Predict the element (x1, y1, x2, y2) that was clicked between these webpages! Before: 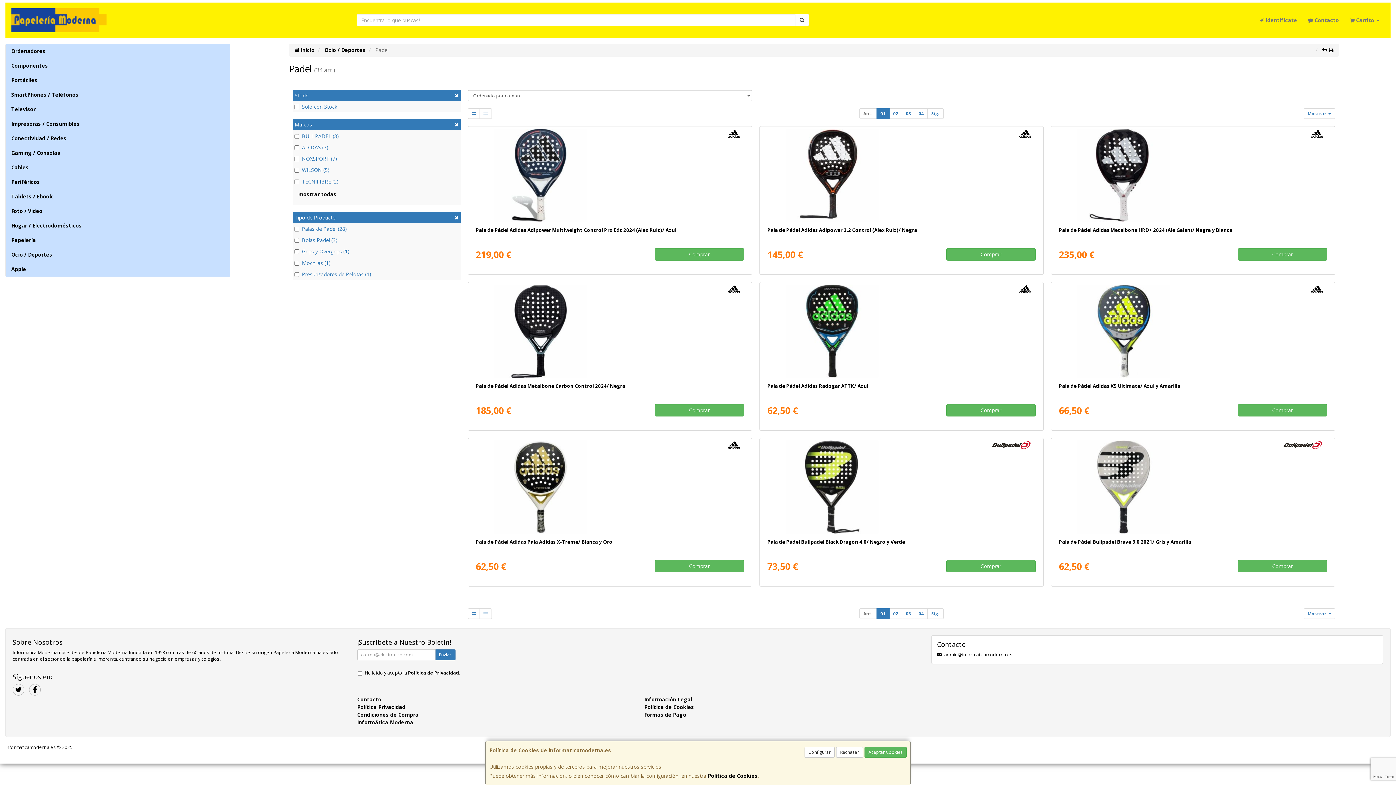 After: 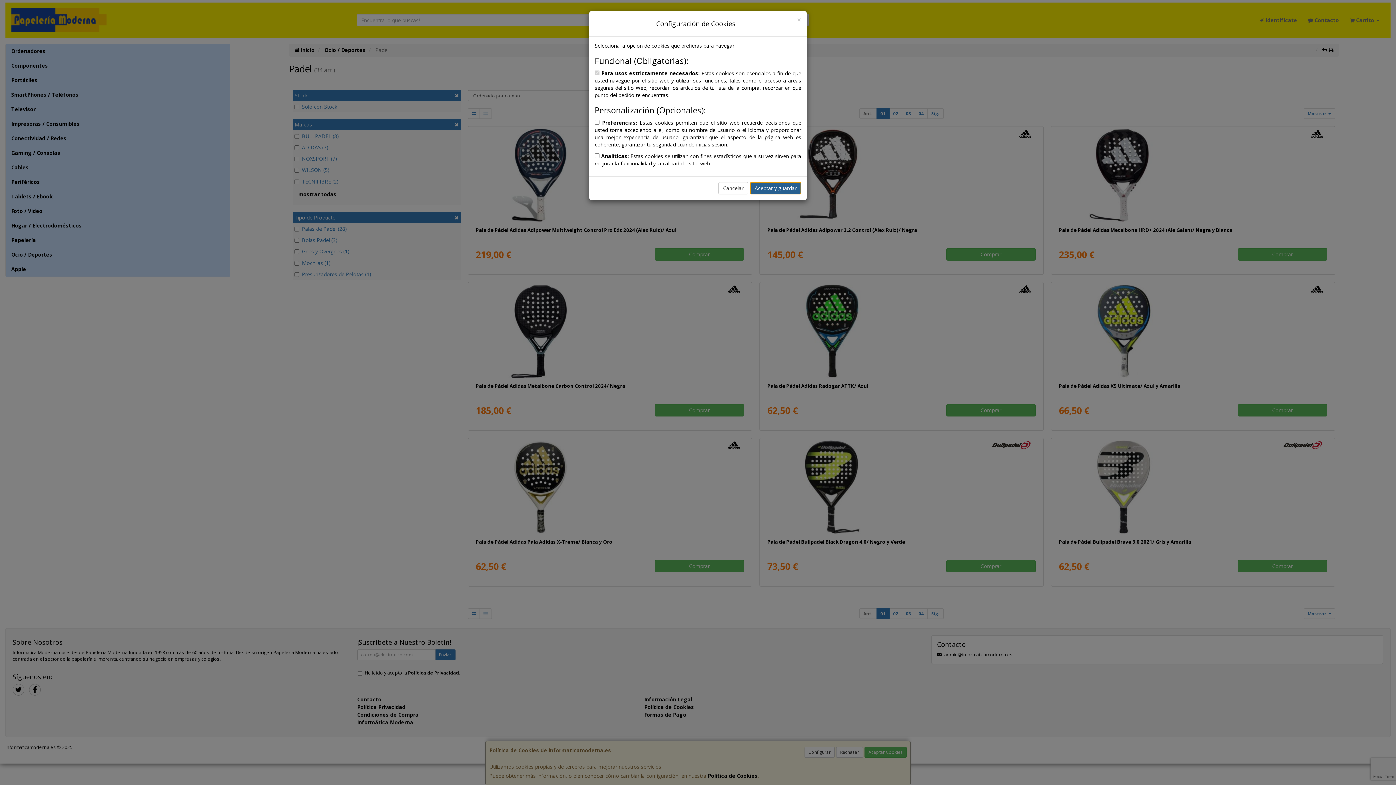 Action: bbox: (804, 747, 834, 758) label: Configurar